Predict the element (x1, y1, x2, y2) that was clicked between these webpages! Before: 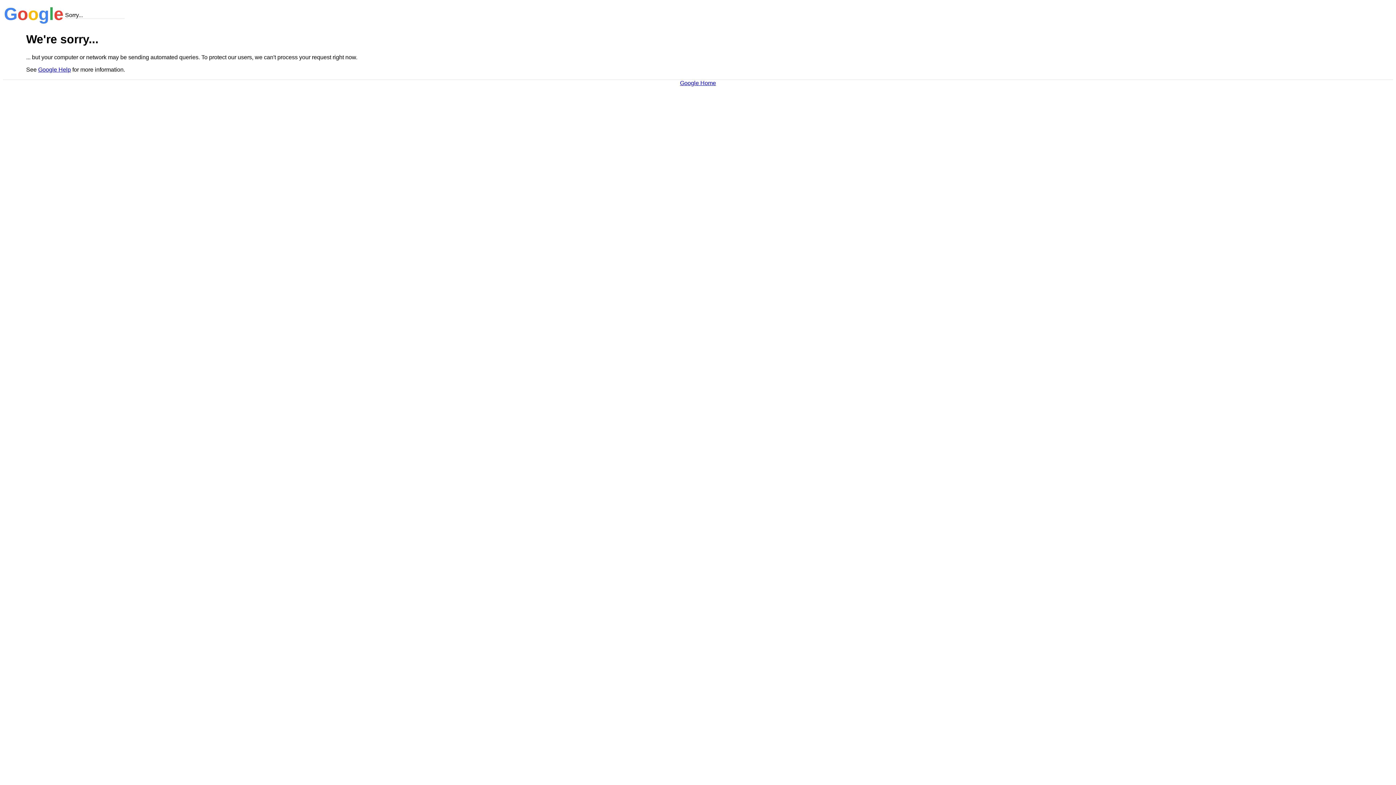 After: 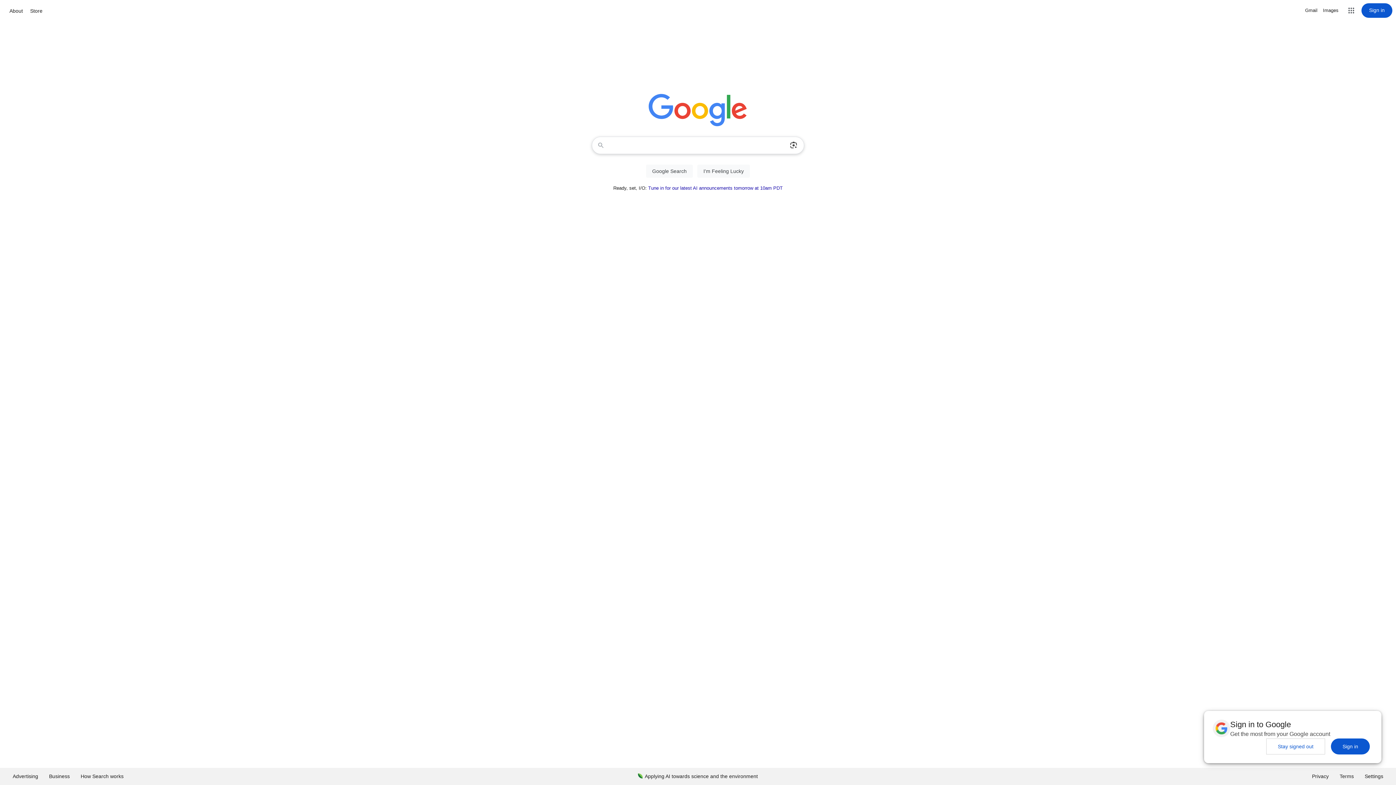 Action: label: Google Home bbox: (680, 79, 716, 86)